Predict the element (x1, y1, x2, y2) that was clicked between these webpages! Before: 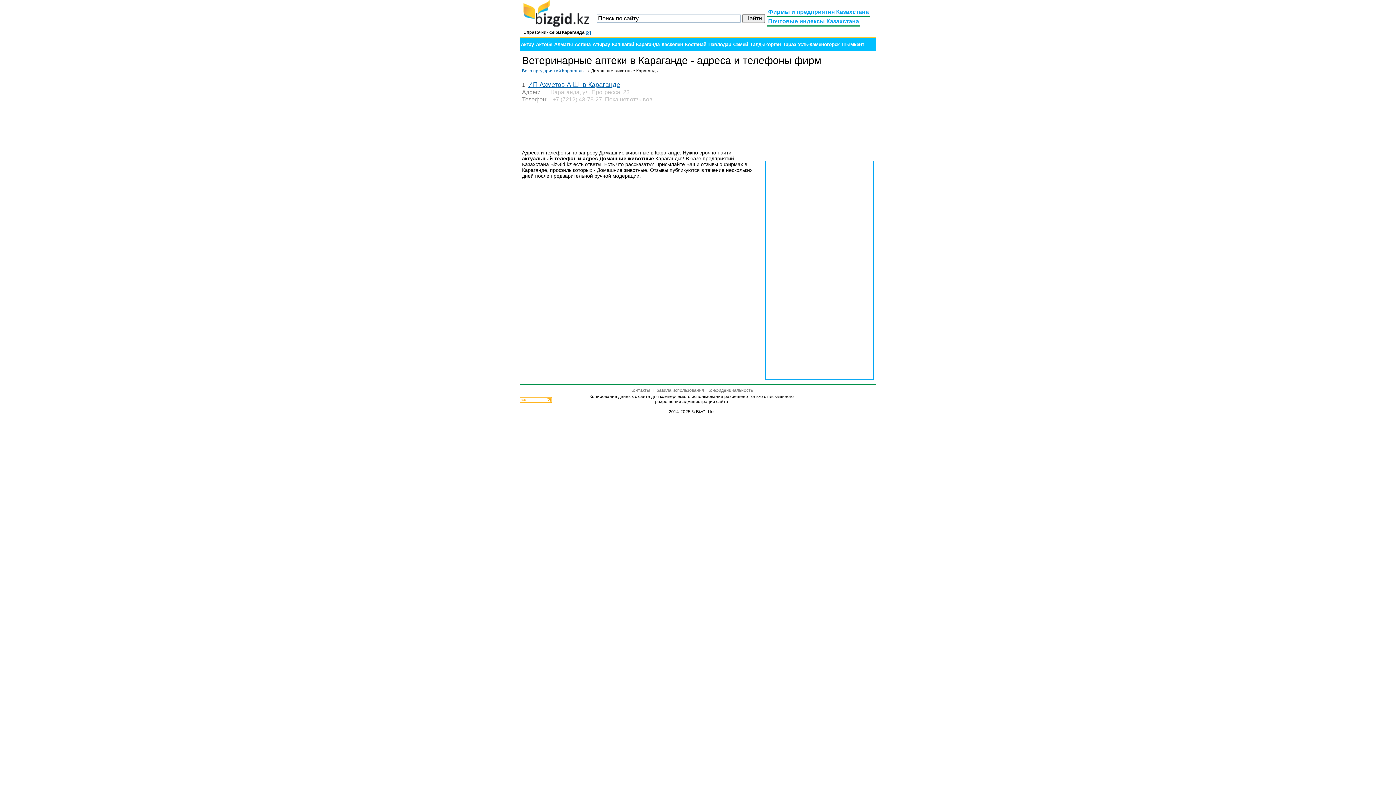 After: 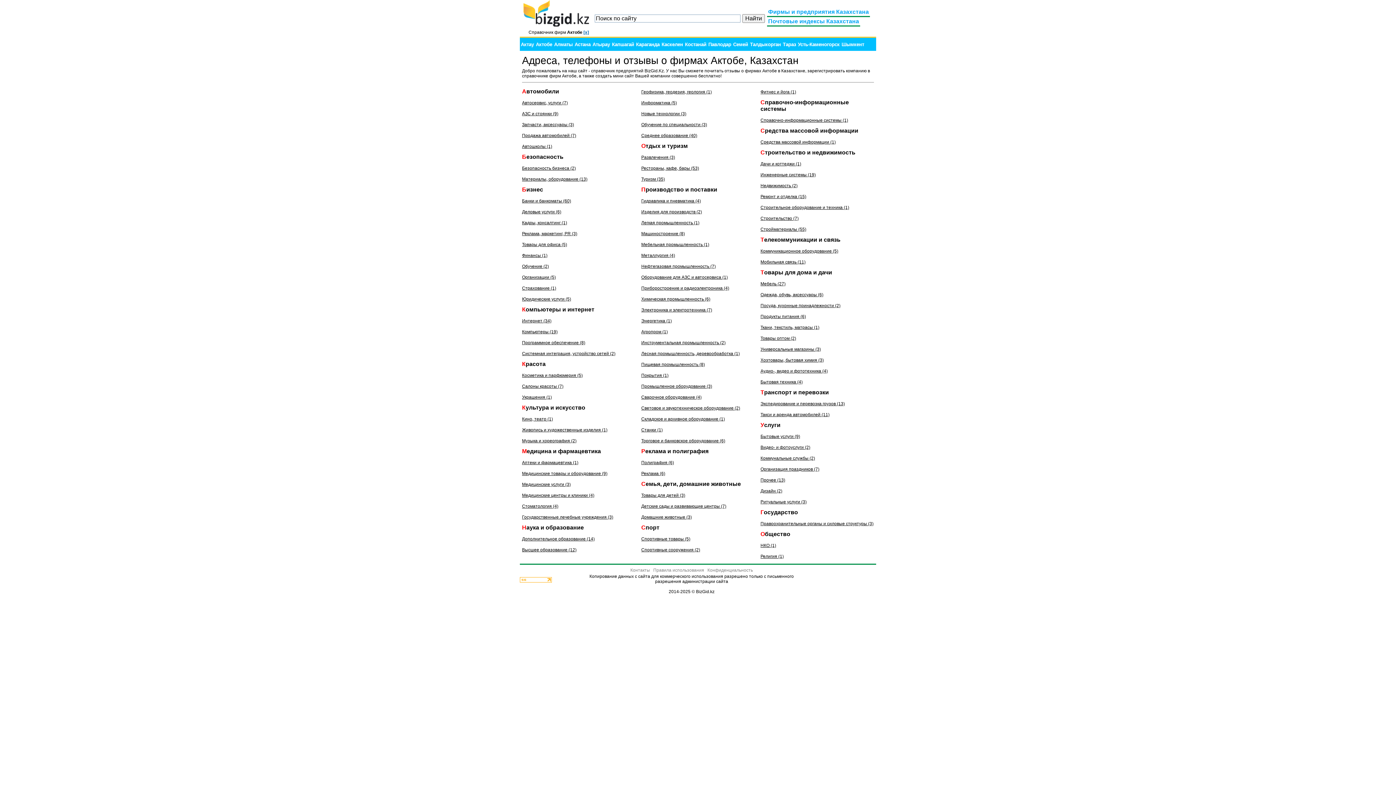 Action: bbox: (535, 37, 553, 51) label: Актобе